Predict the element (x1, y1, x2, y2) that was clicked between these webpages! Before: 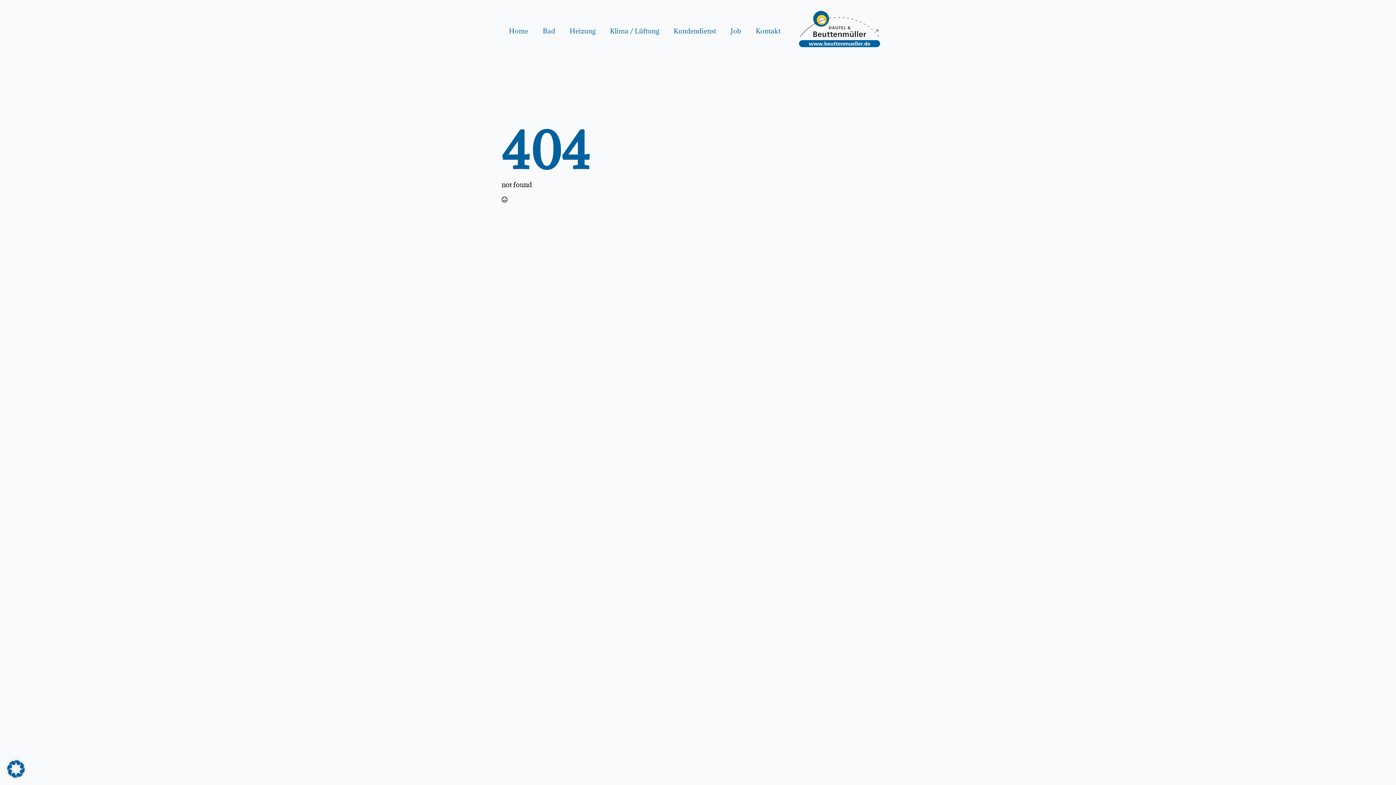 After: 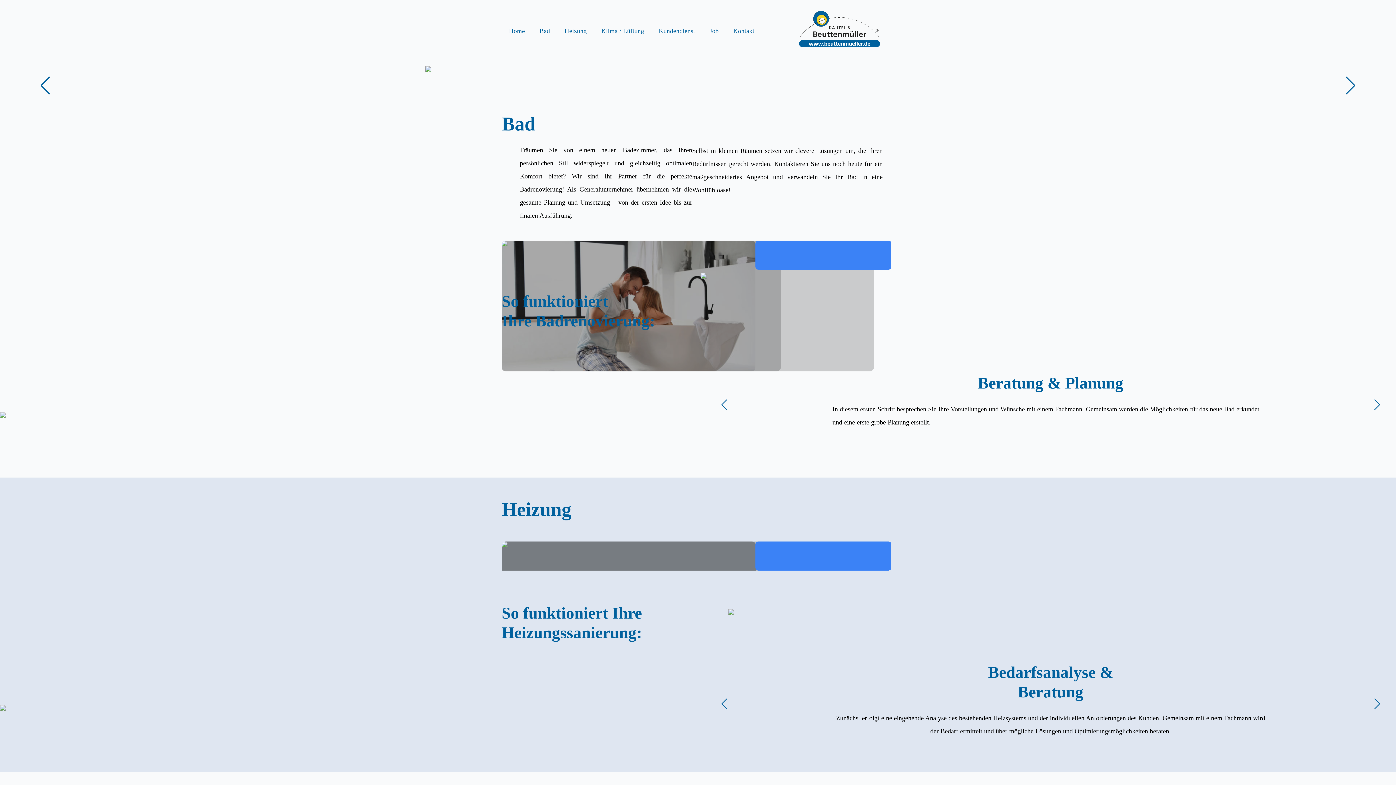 Action: bbox: (787, 7, 882, 54)